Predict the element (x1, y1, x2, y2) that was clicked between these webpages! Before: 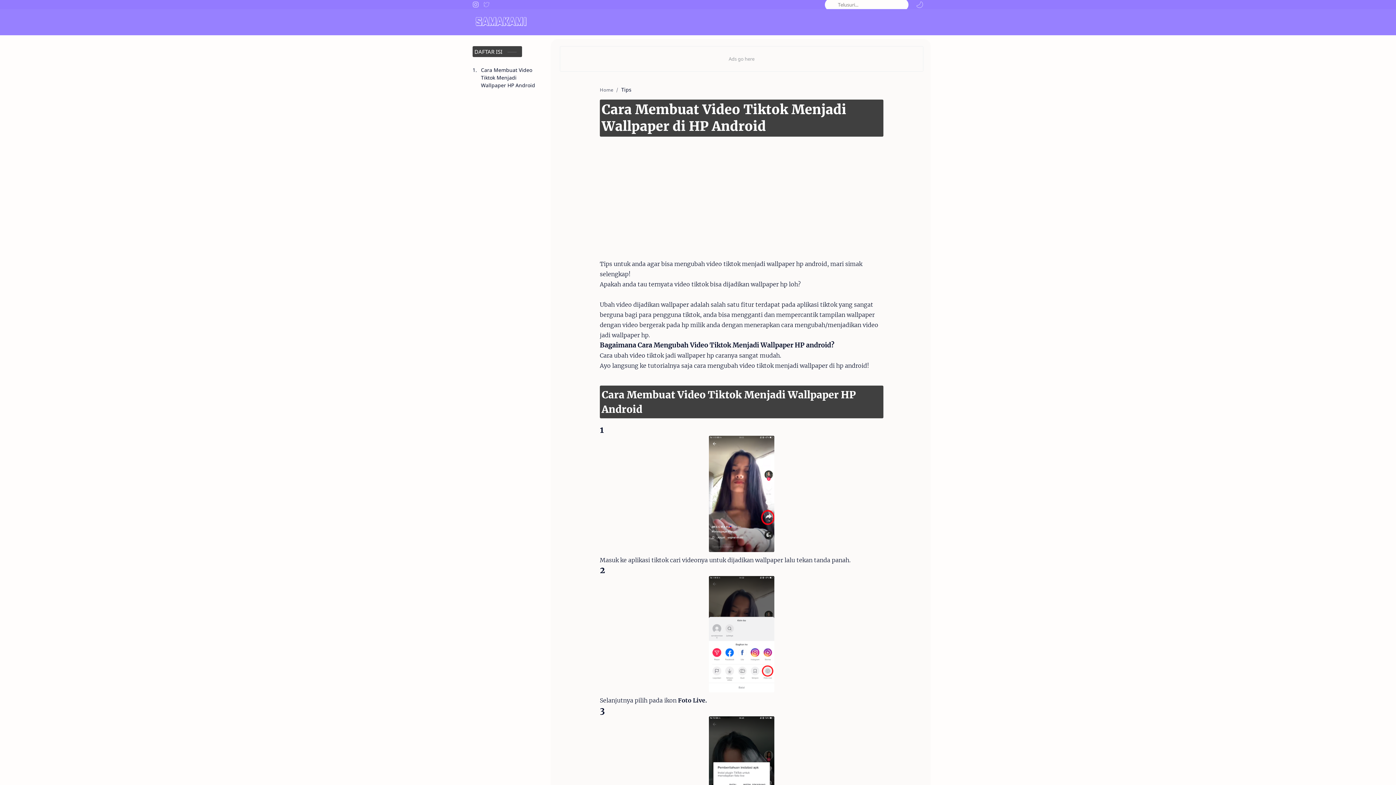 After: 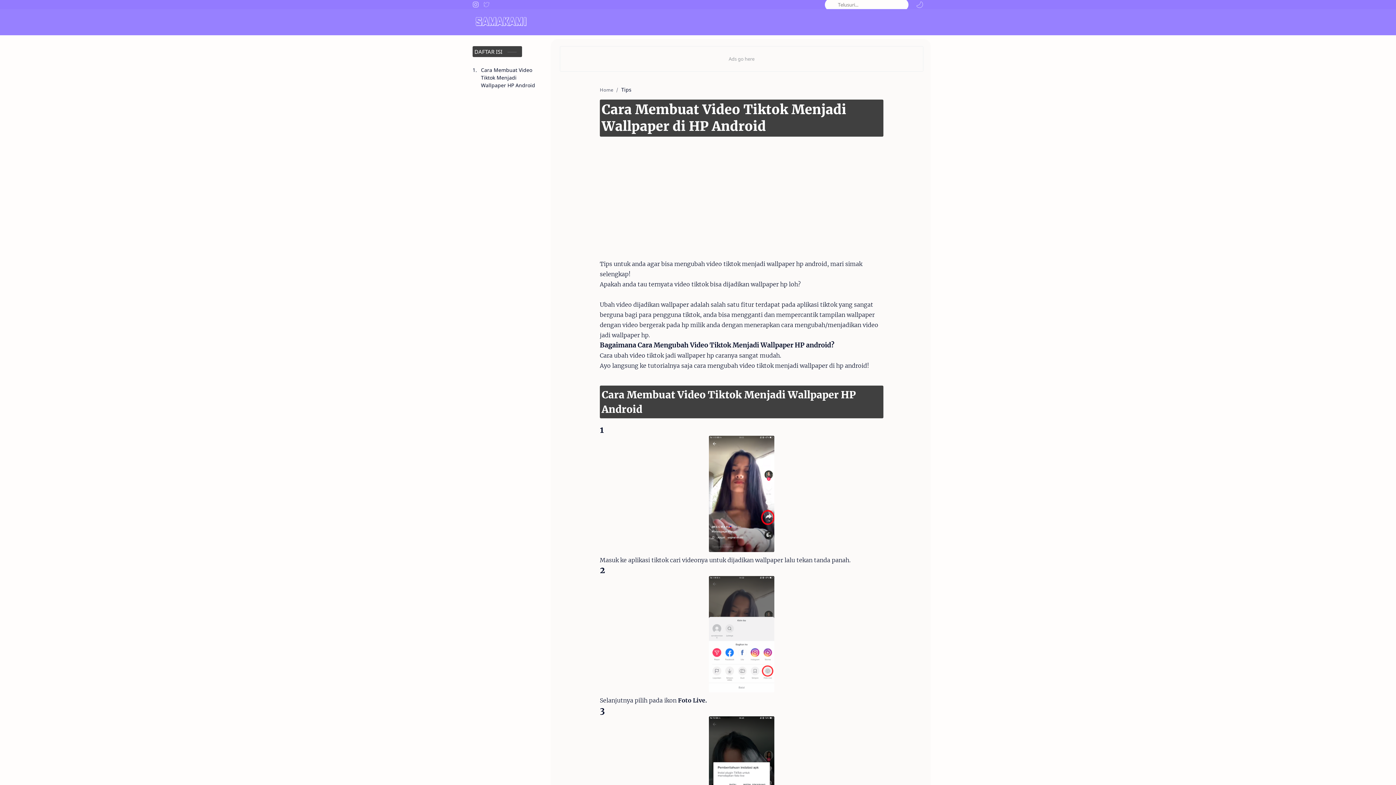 Action: bbox: (709, 683, 774, 695)